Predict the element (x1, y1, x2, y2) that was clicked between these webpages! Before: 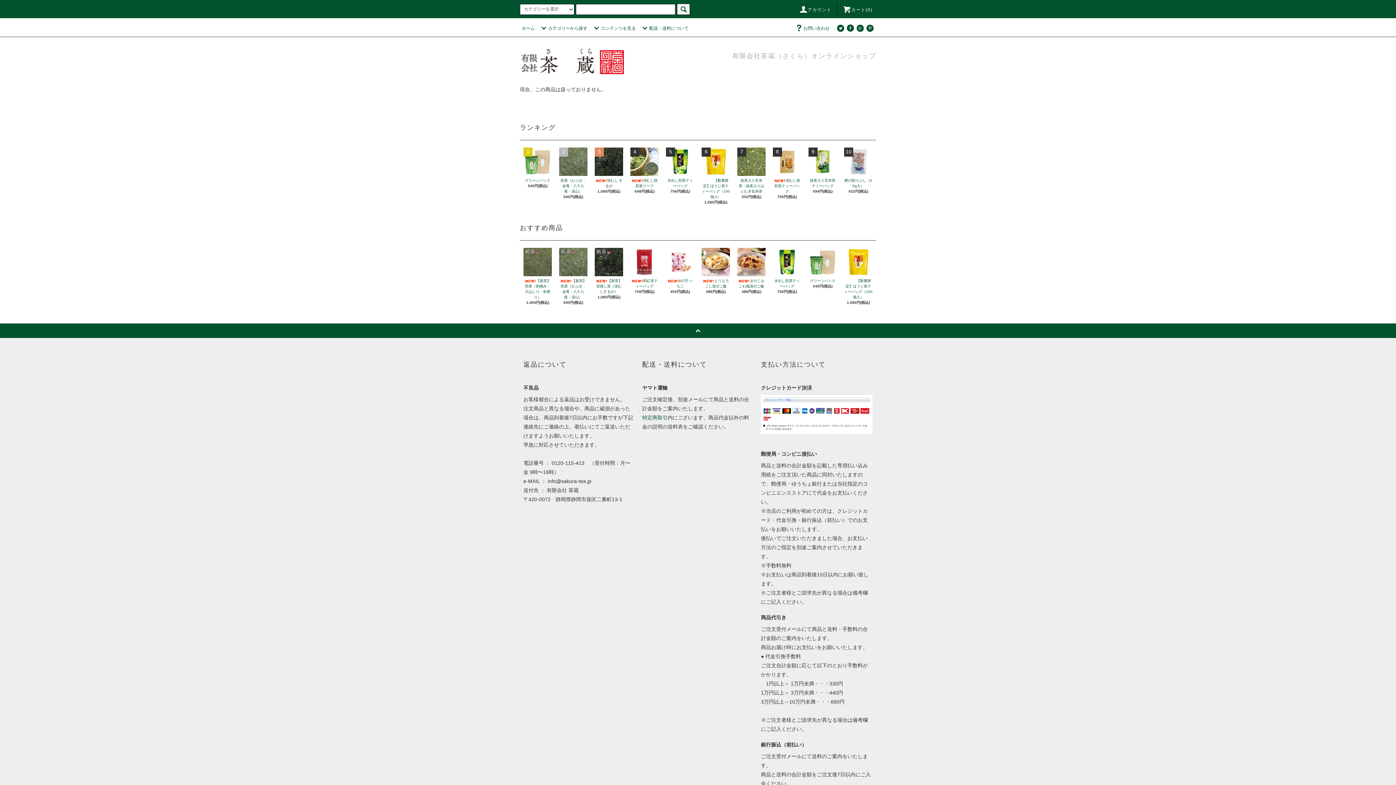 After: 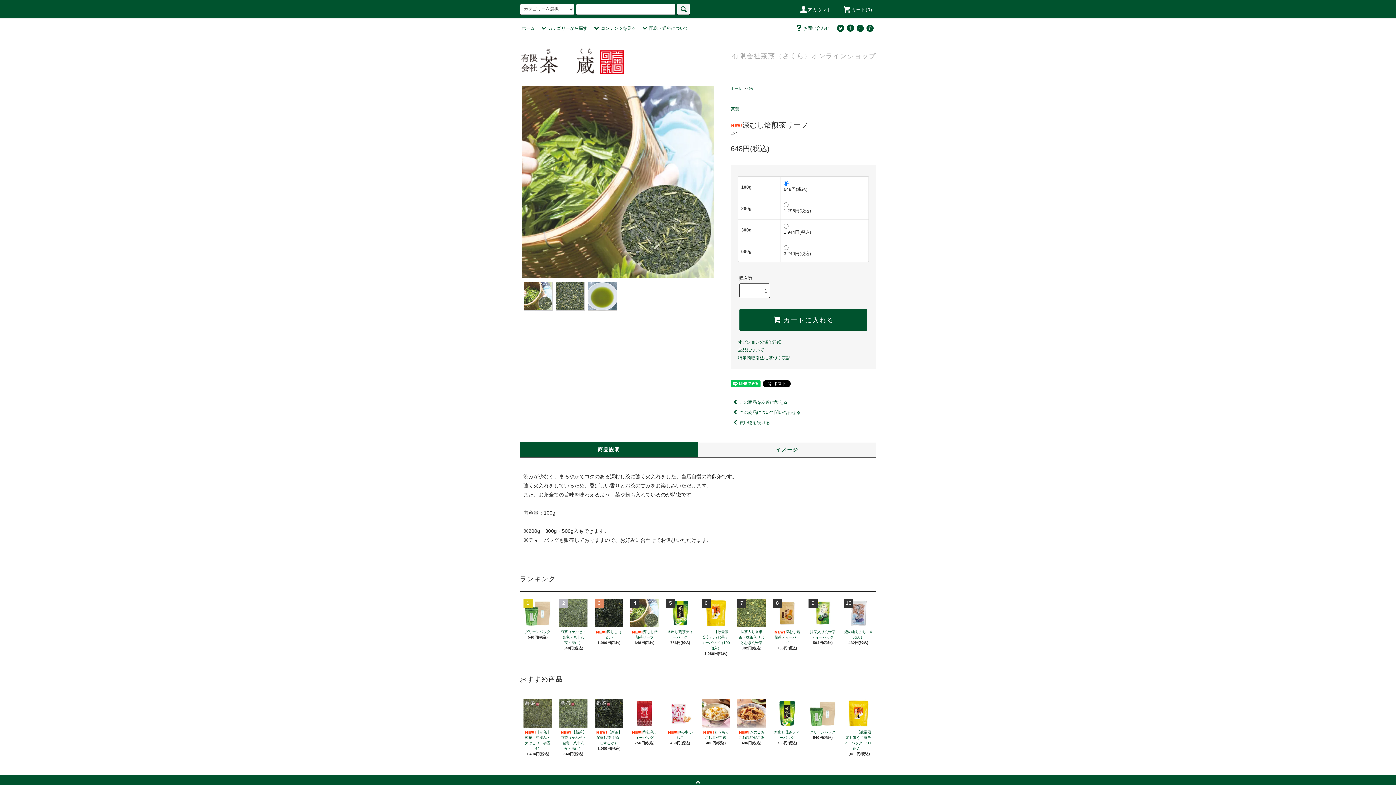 Action: bbox: (630, 147, 658, 176)